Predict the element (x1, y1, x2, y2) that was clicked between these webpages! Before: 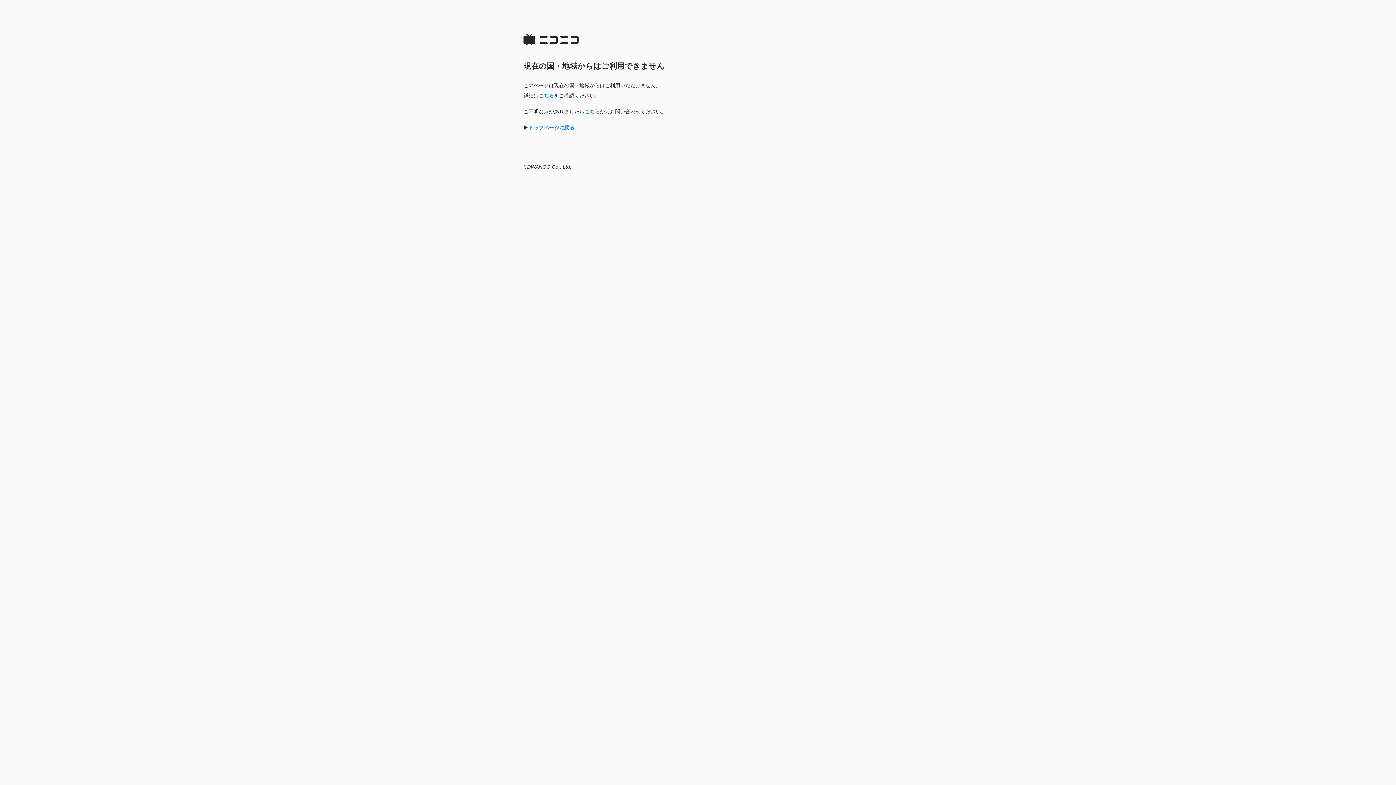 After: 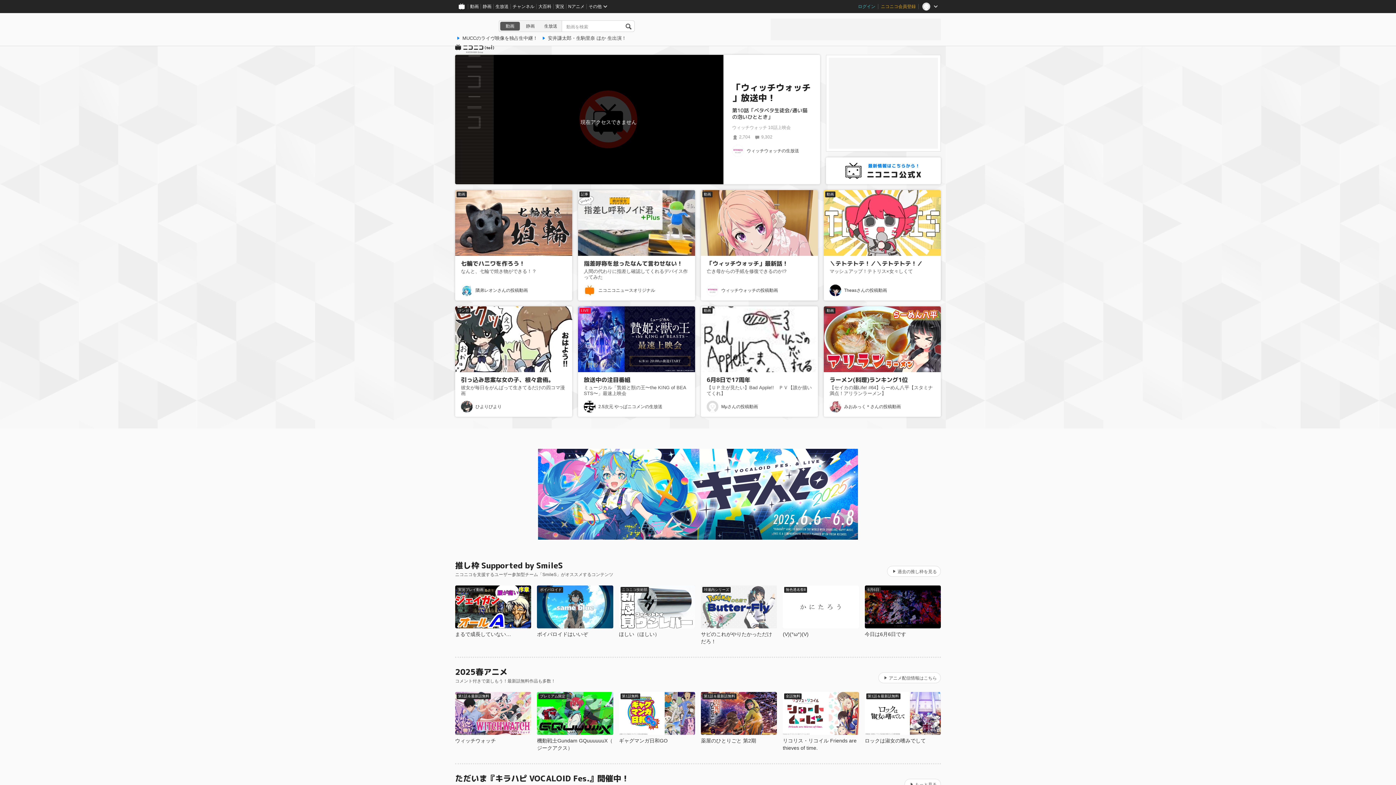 Action: bbox: (528, 124, 574, 130) label: トップページに戻る